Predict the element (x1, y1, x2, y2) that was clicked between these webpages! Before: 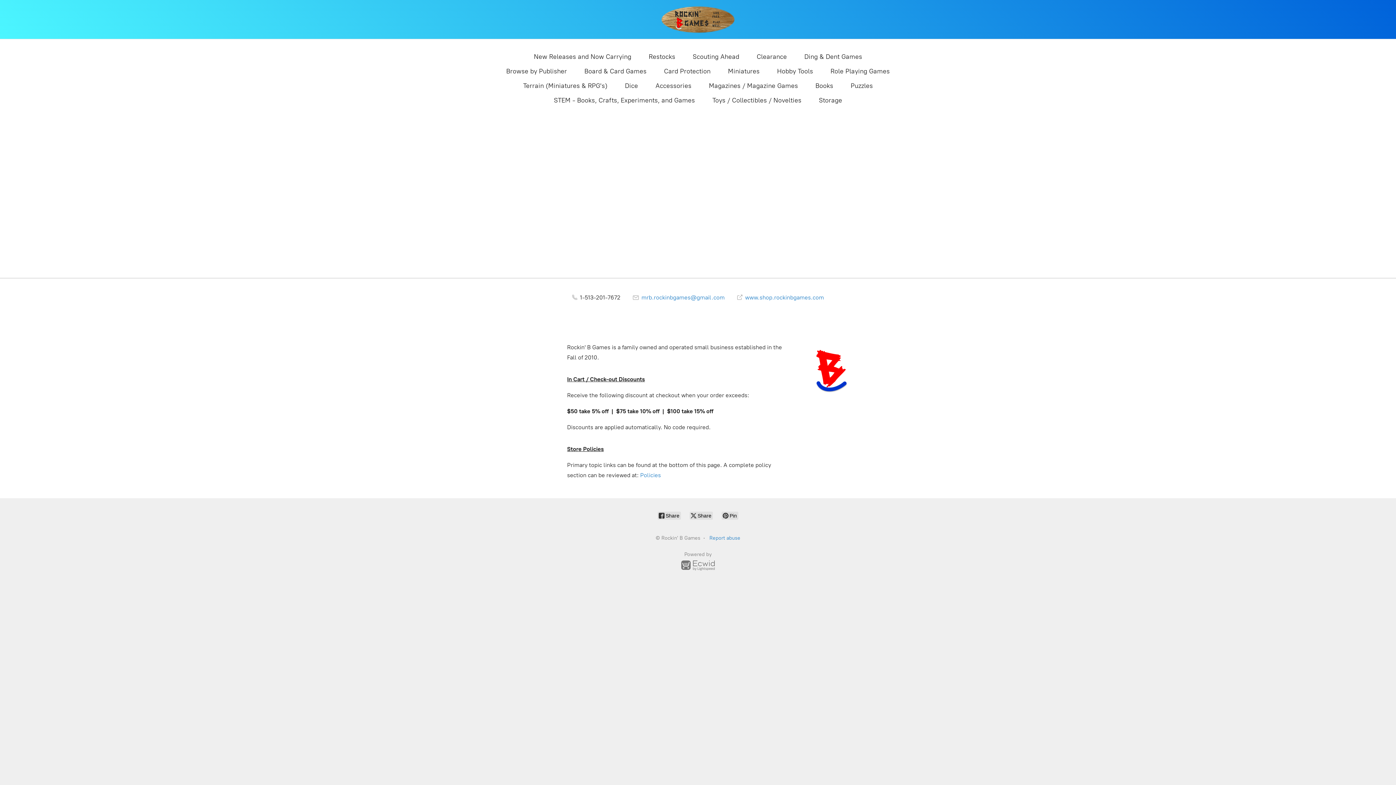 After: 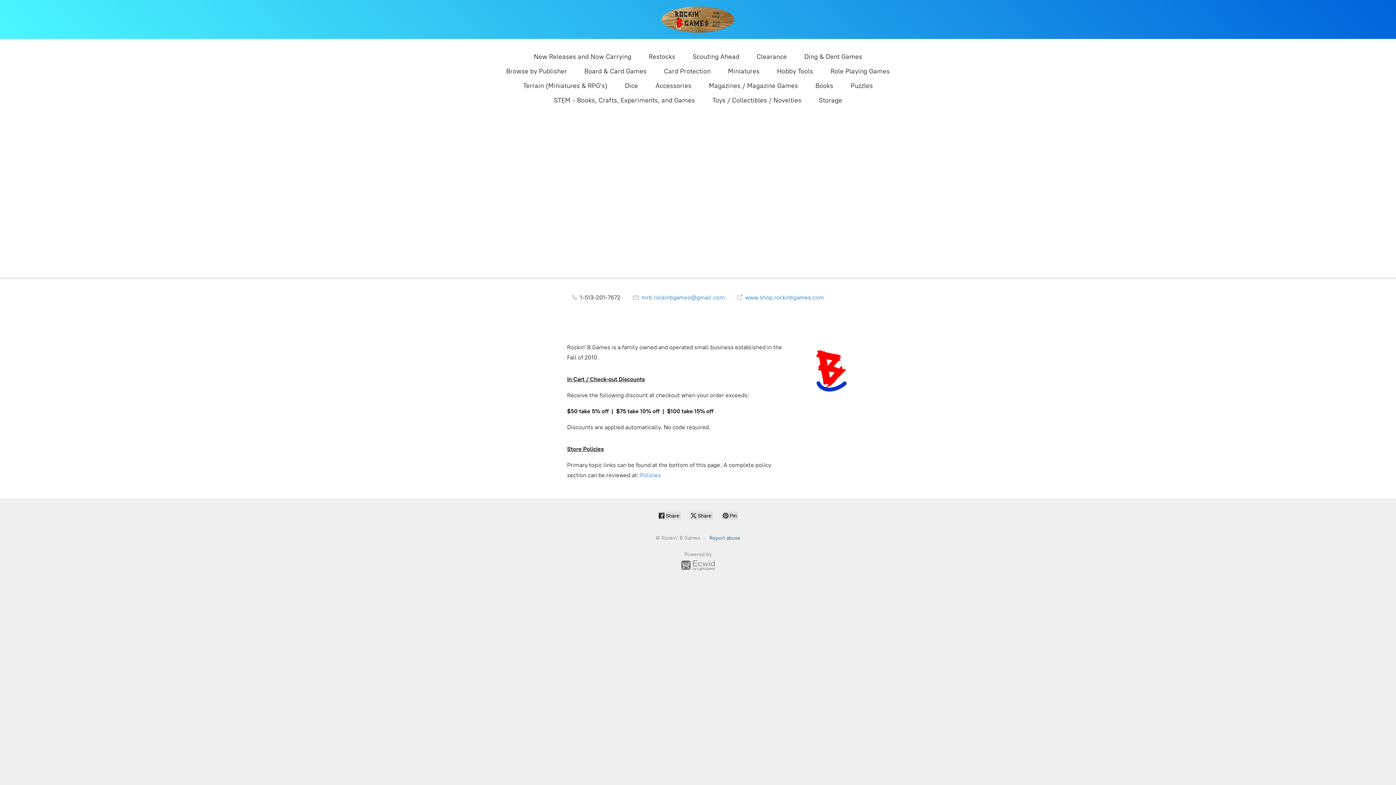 Action: label: Report abuse bbox: (709, 535, 740, 541)